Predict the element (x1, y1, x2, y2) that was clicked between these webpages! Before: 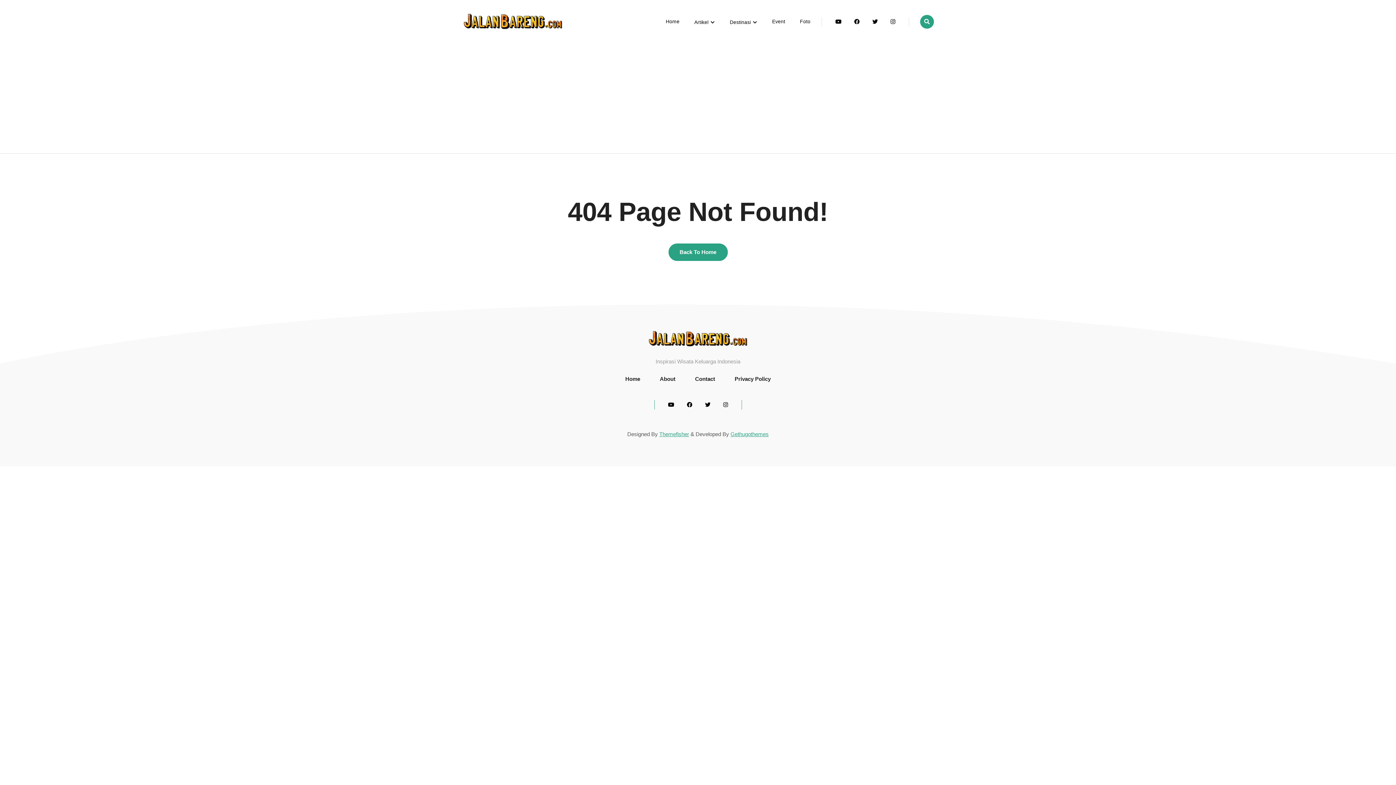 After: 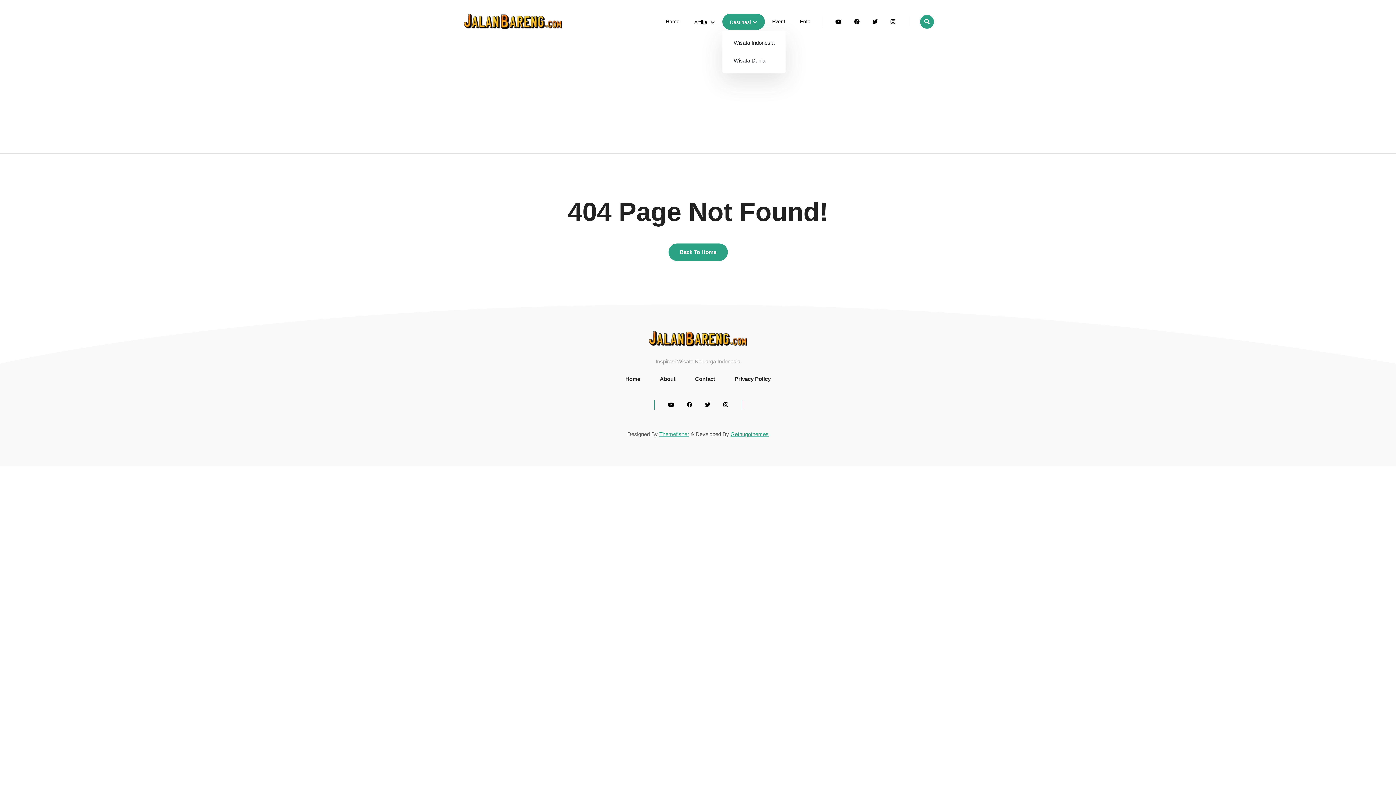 Action: bbox: (722, 13, 765, 29) label: Destinasi 